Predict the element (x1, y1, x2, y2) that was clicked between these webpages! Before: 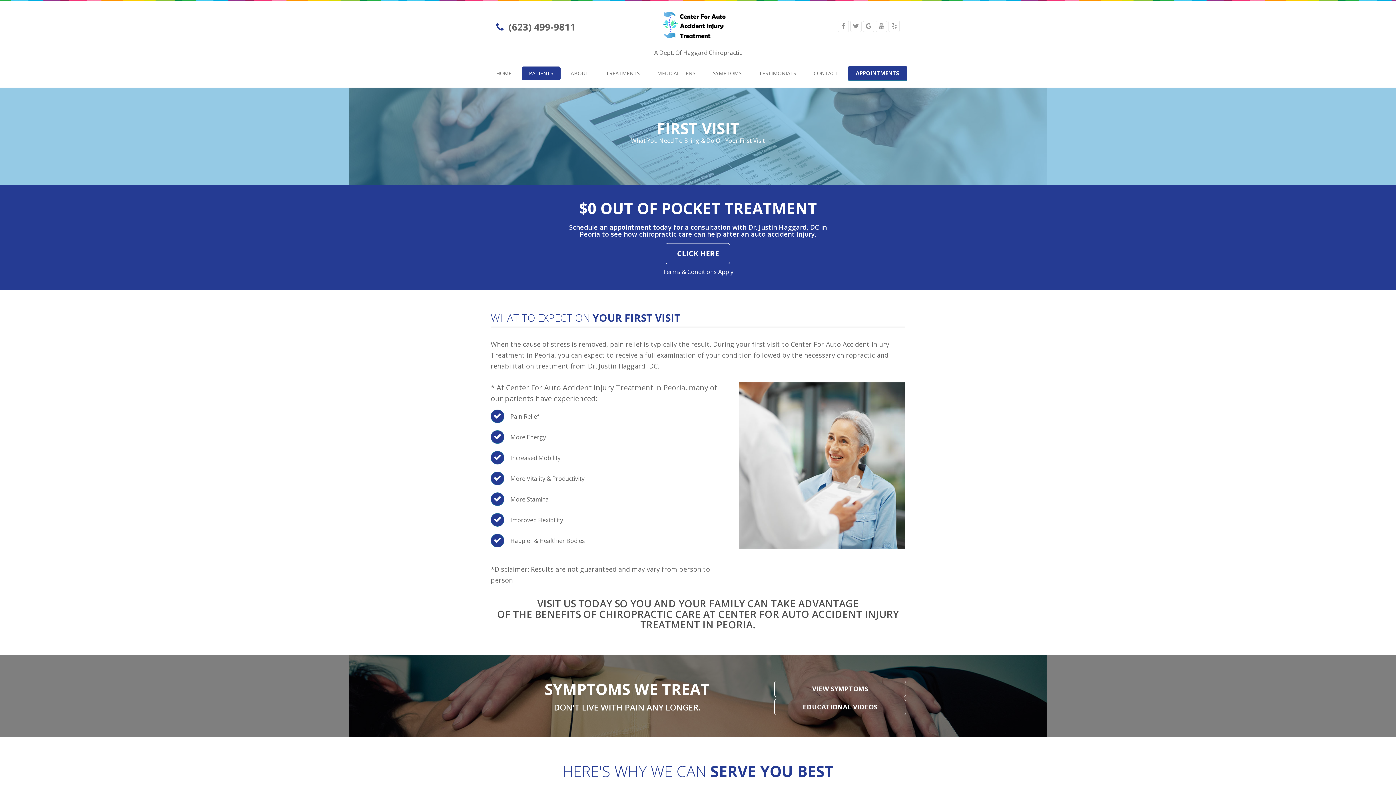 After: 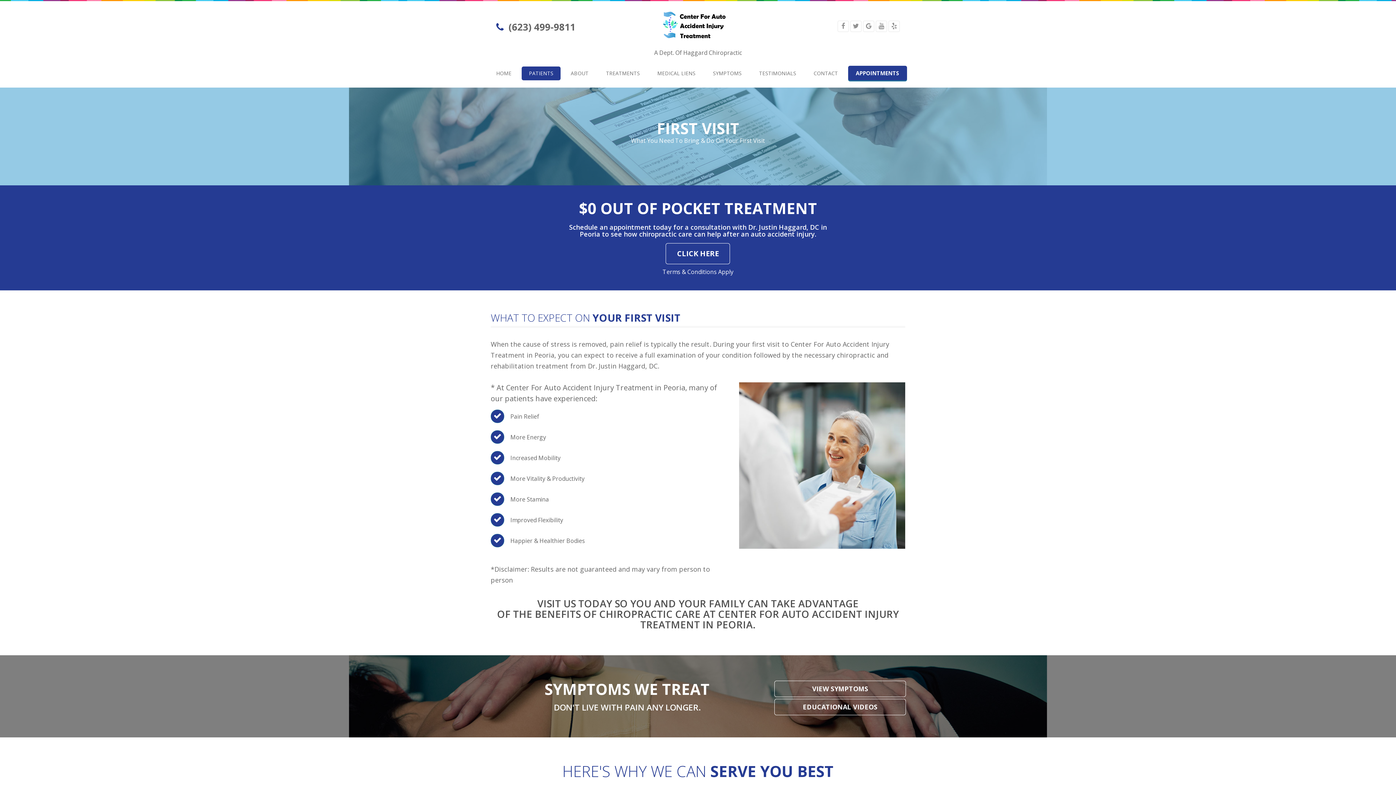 Action: bbox: (661, 8, 734, 40)